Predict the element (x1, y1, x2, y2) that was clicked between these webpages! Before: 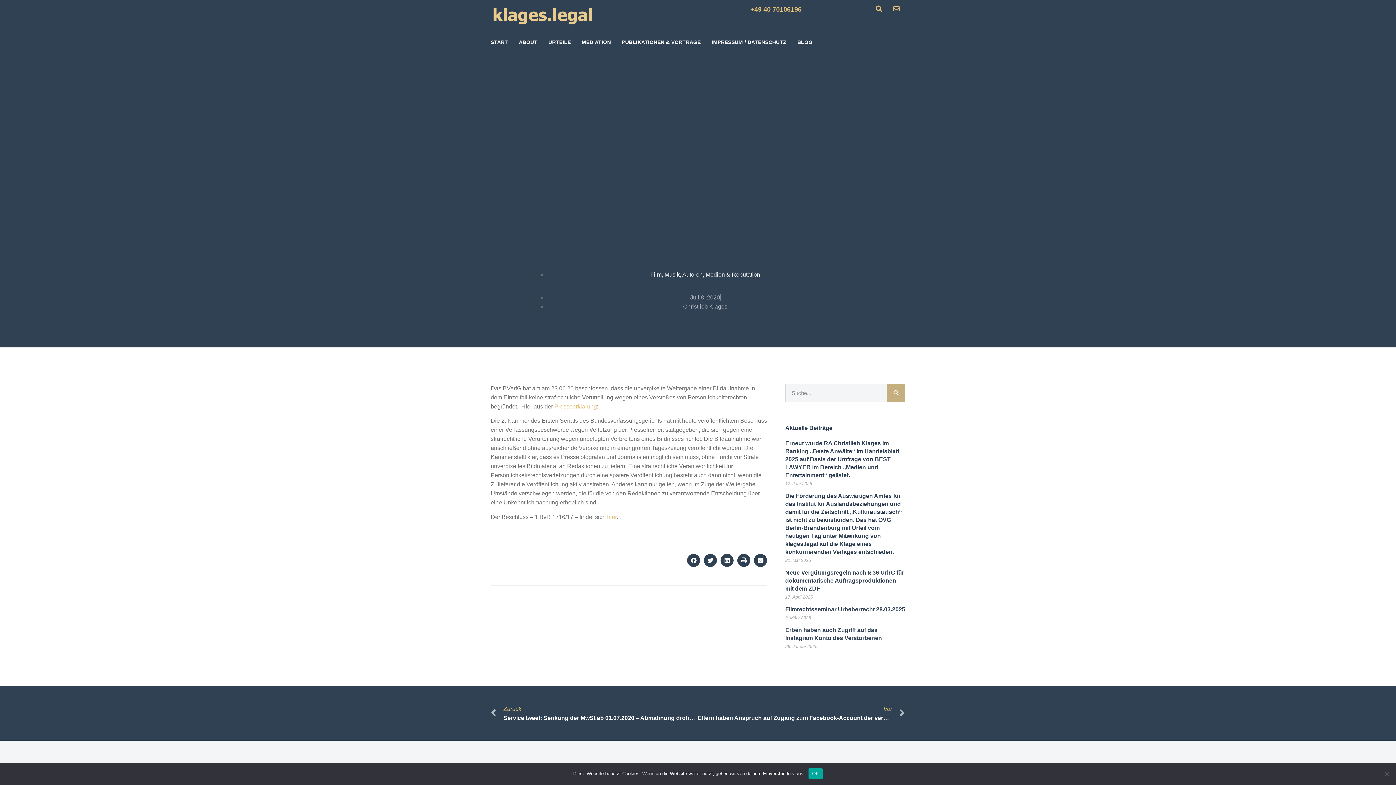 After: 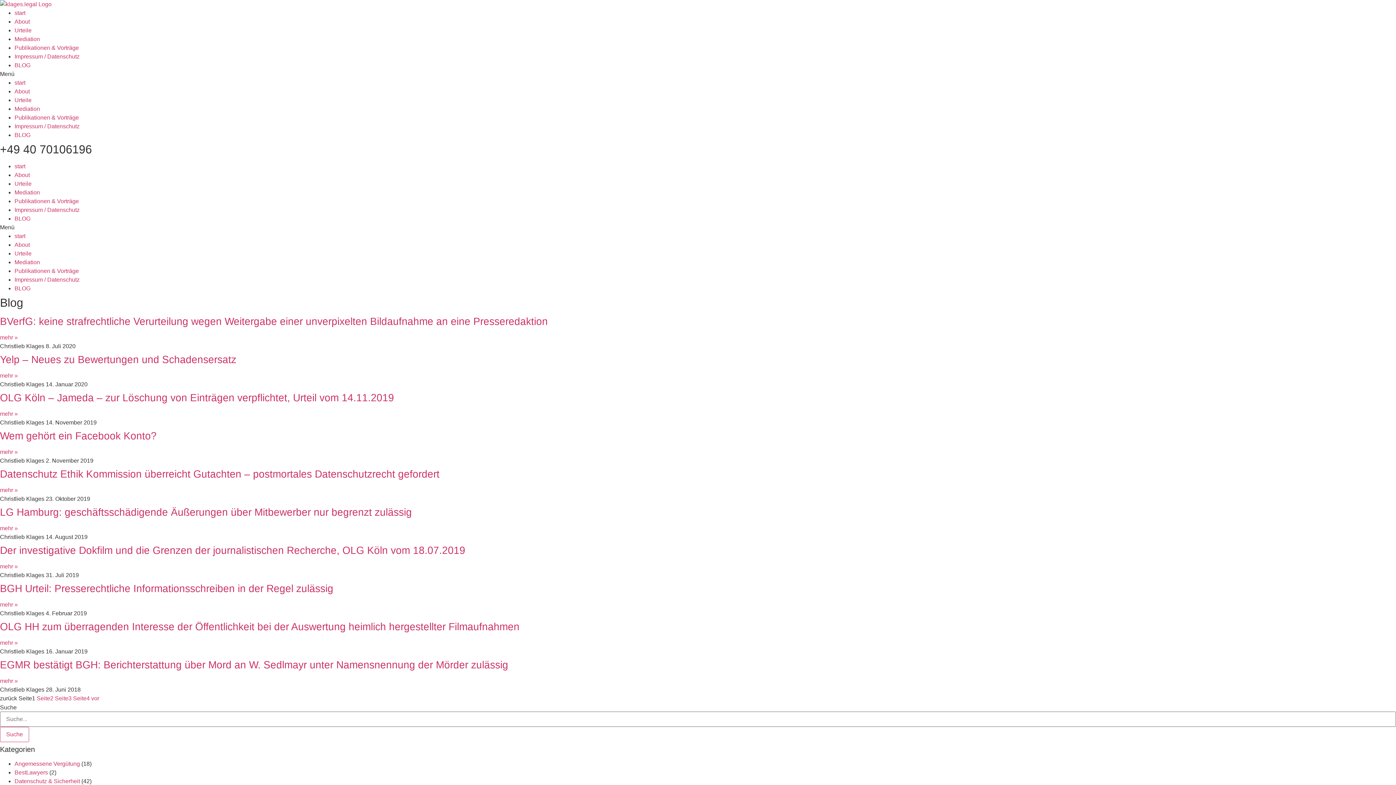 Action: bbox: (705, 271, 760, 277) label: Medien & Reputation